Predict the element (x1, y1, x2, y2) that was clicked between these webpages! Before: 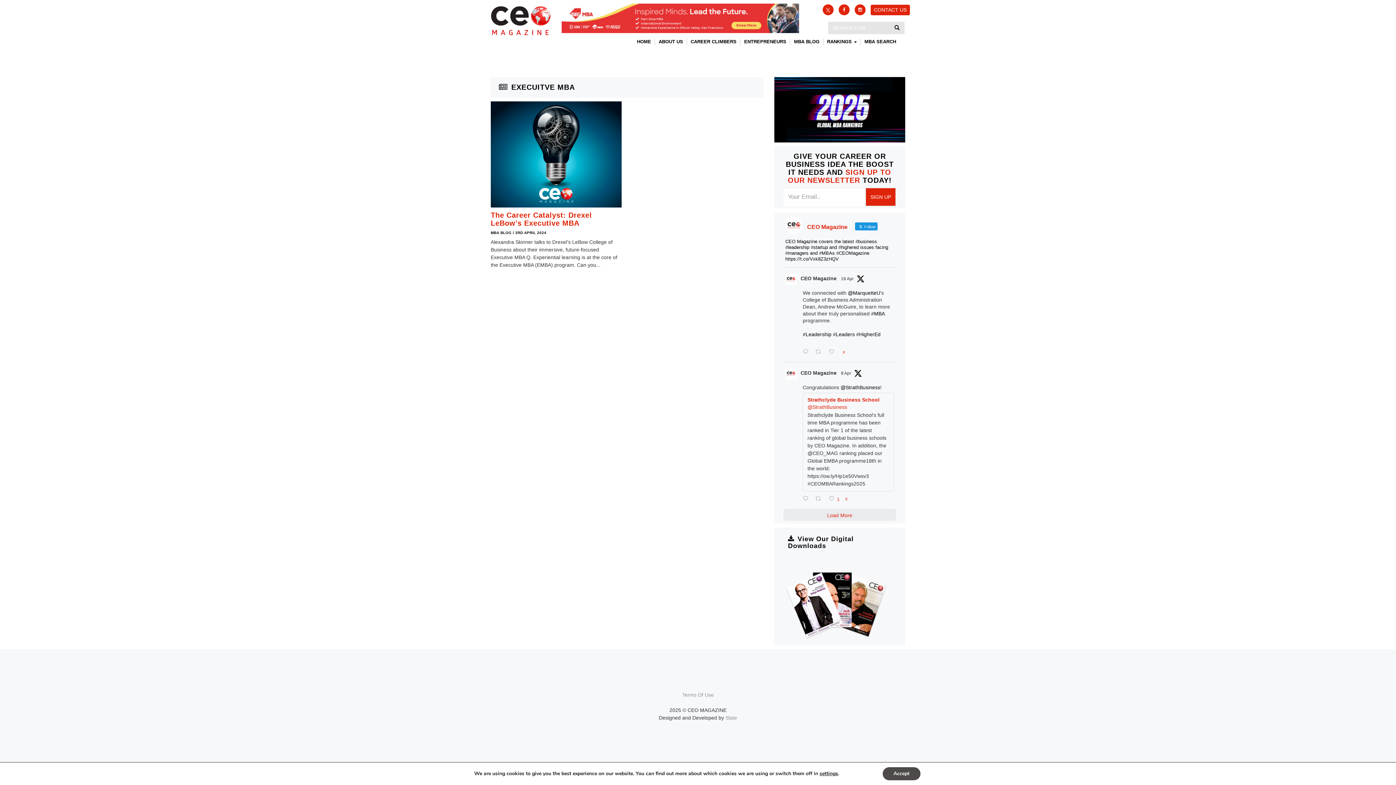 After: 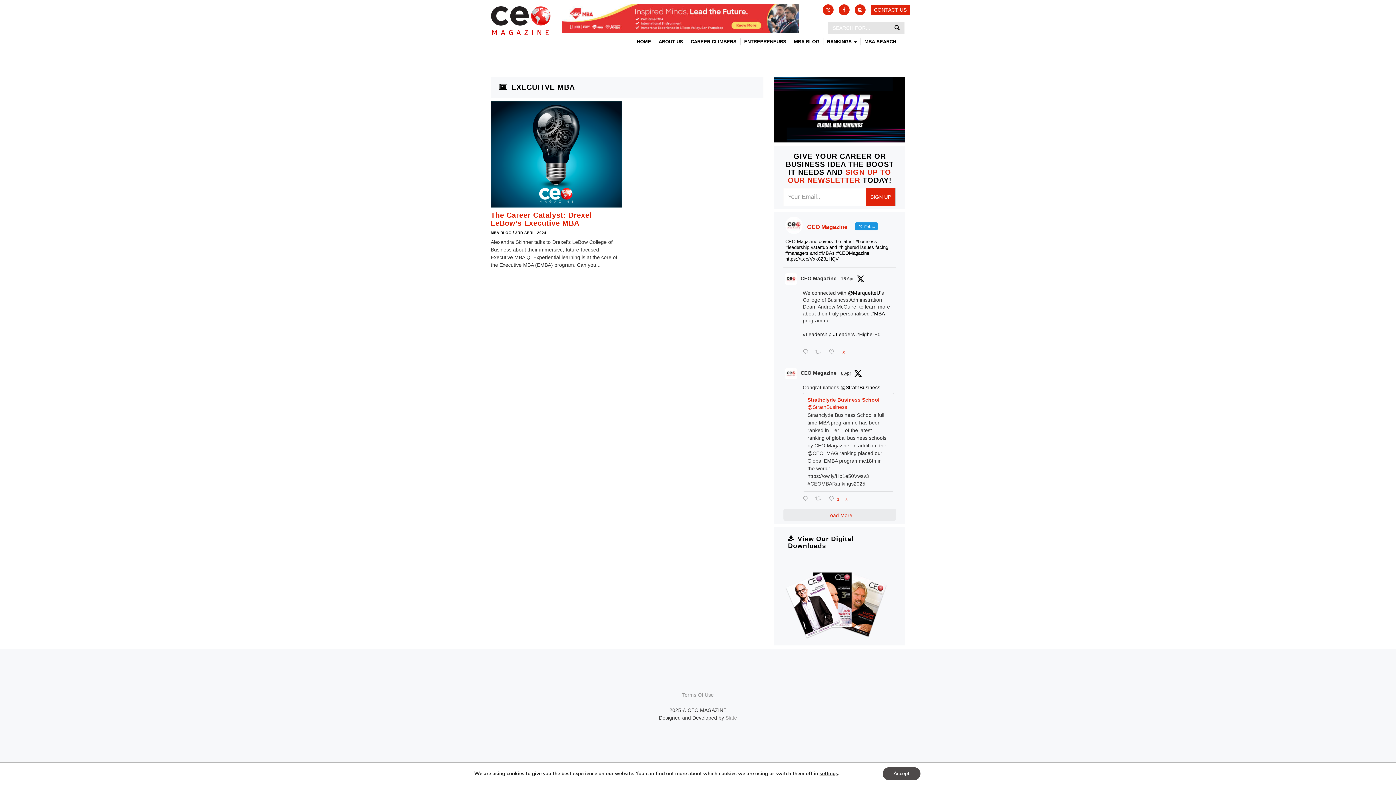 Action: label: 8 Apr bbox: (841, 371, 851, 376)